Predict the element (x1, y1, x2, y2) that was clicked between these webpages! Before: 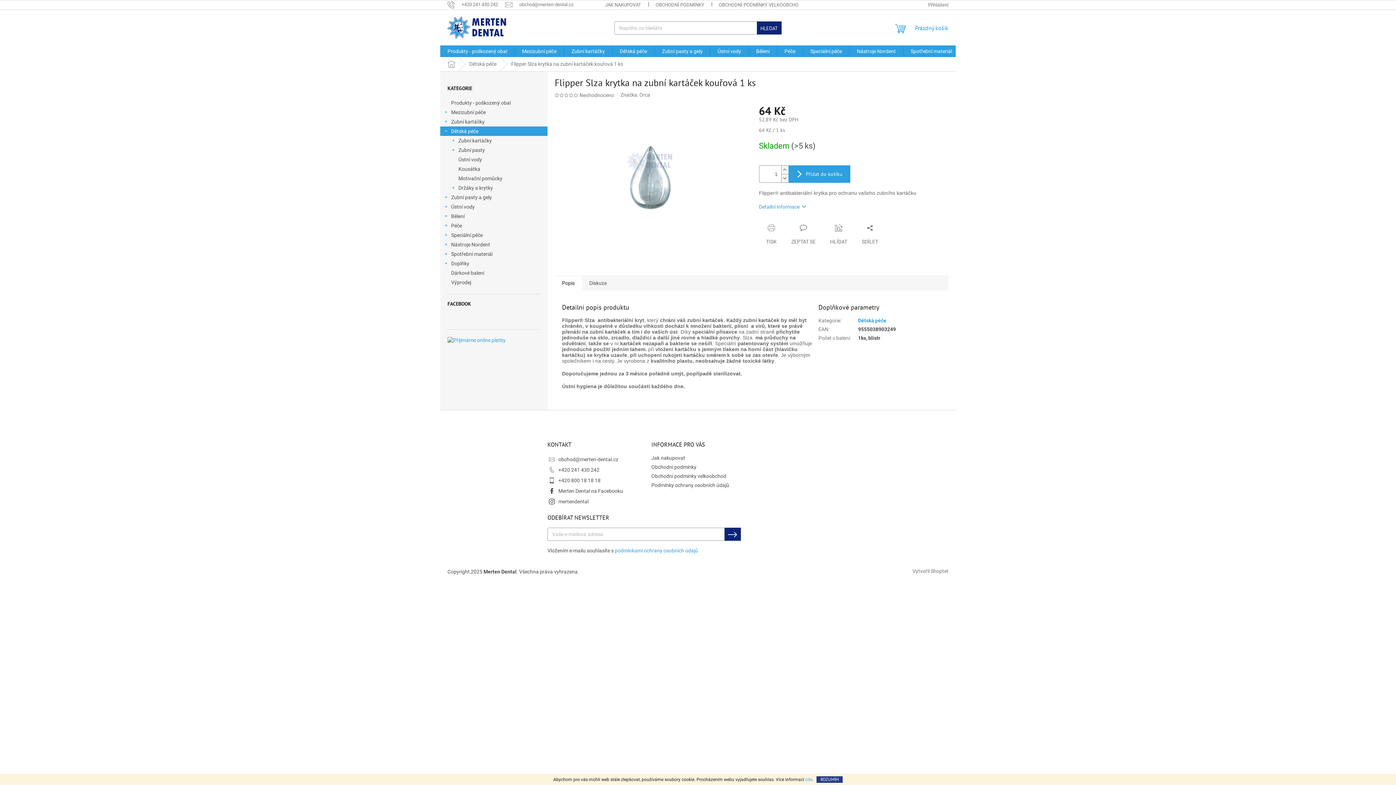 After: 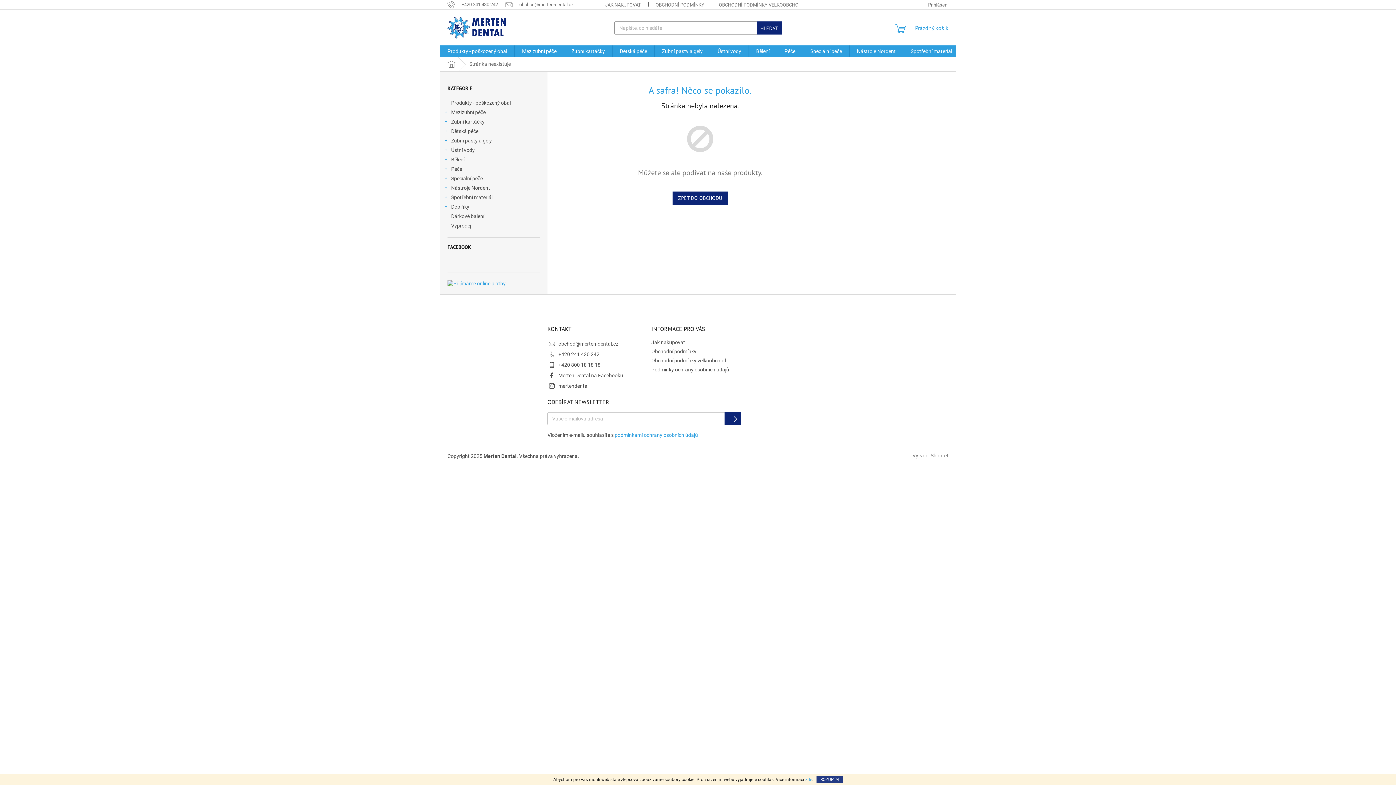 Action: bbox: (639, 92, 650, 97) label: Orca